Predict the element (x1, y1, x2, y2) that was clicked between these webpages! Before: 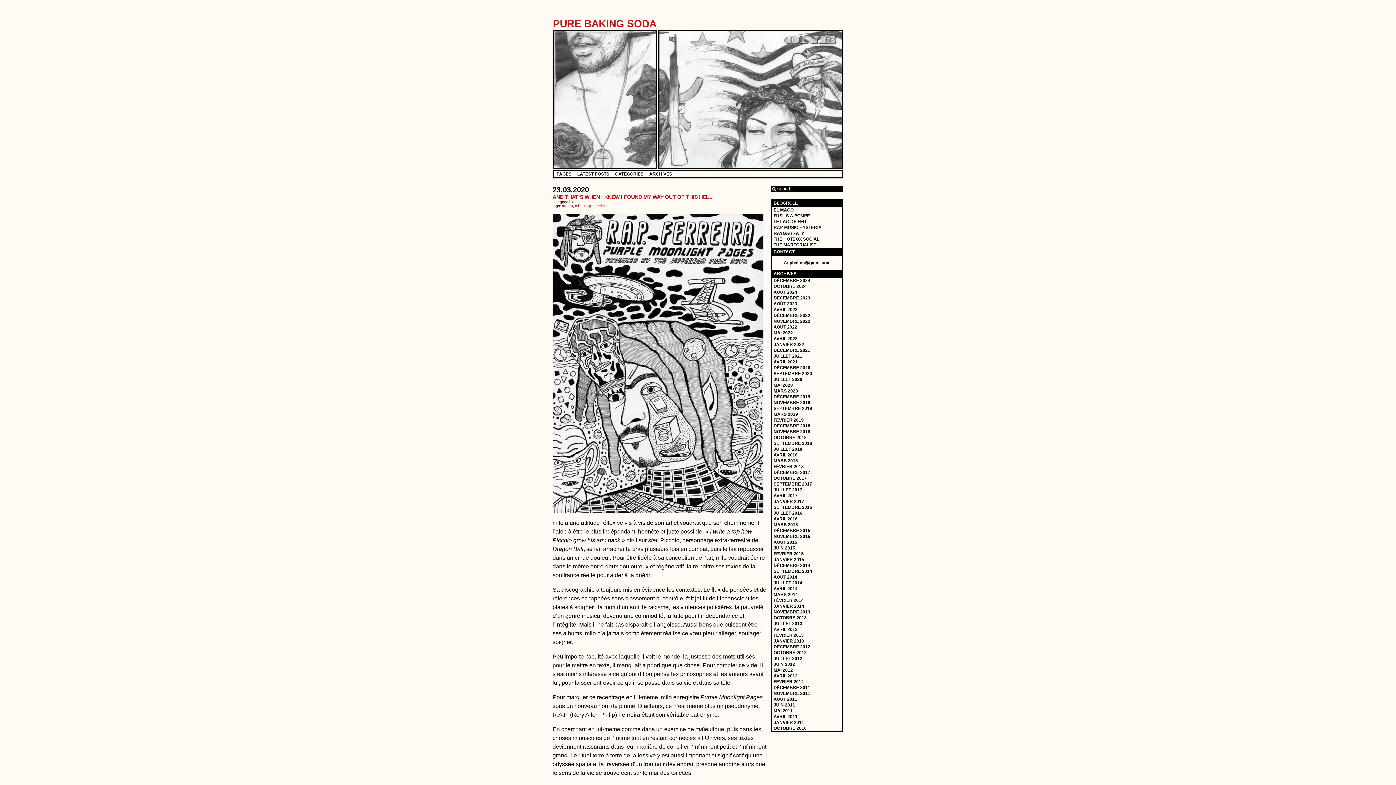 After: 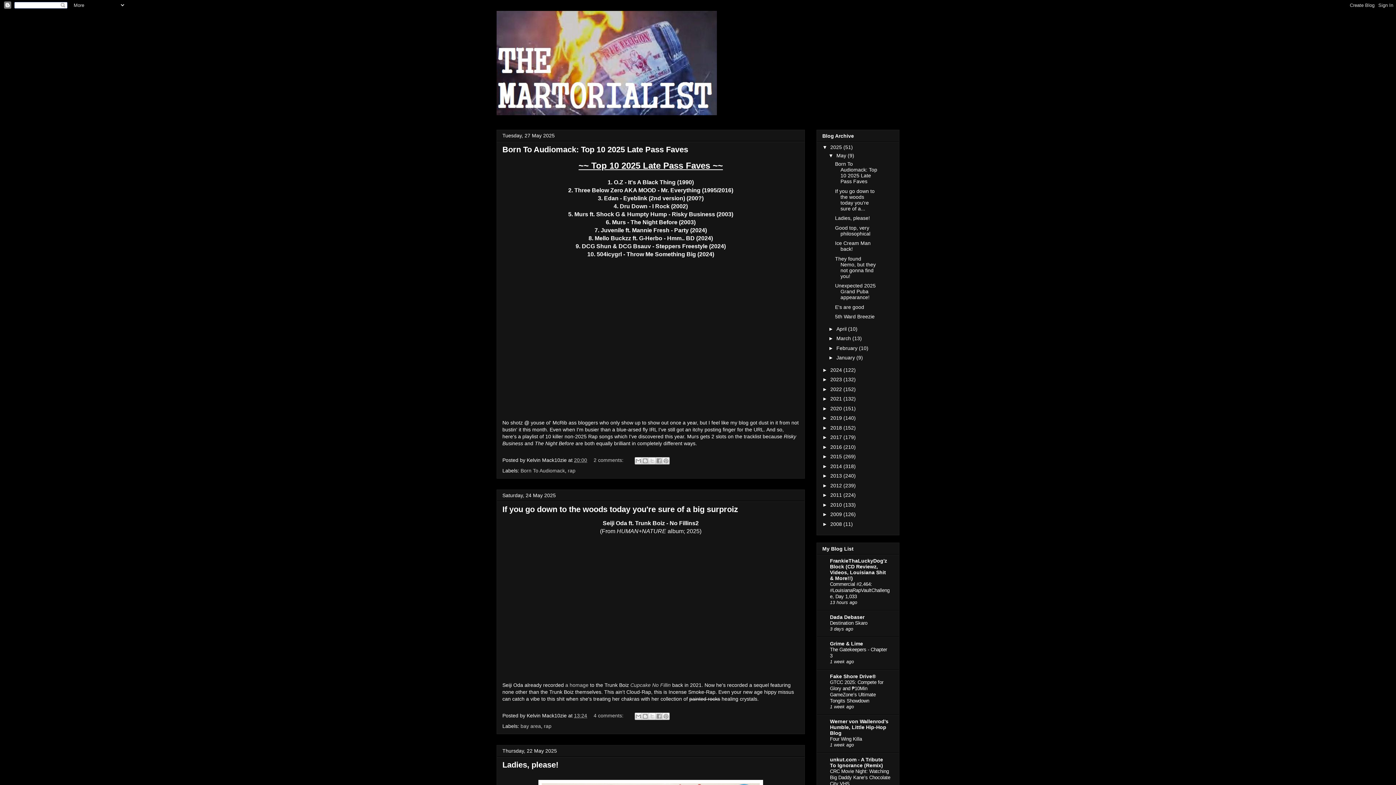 Action: label: THE MARTORIALIST bbox: (773, 242, 816, 247)